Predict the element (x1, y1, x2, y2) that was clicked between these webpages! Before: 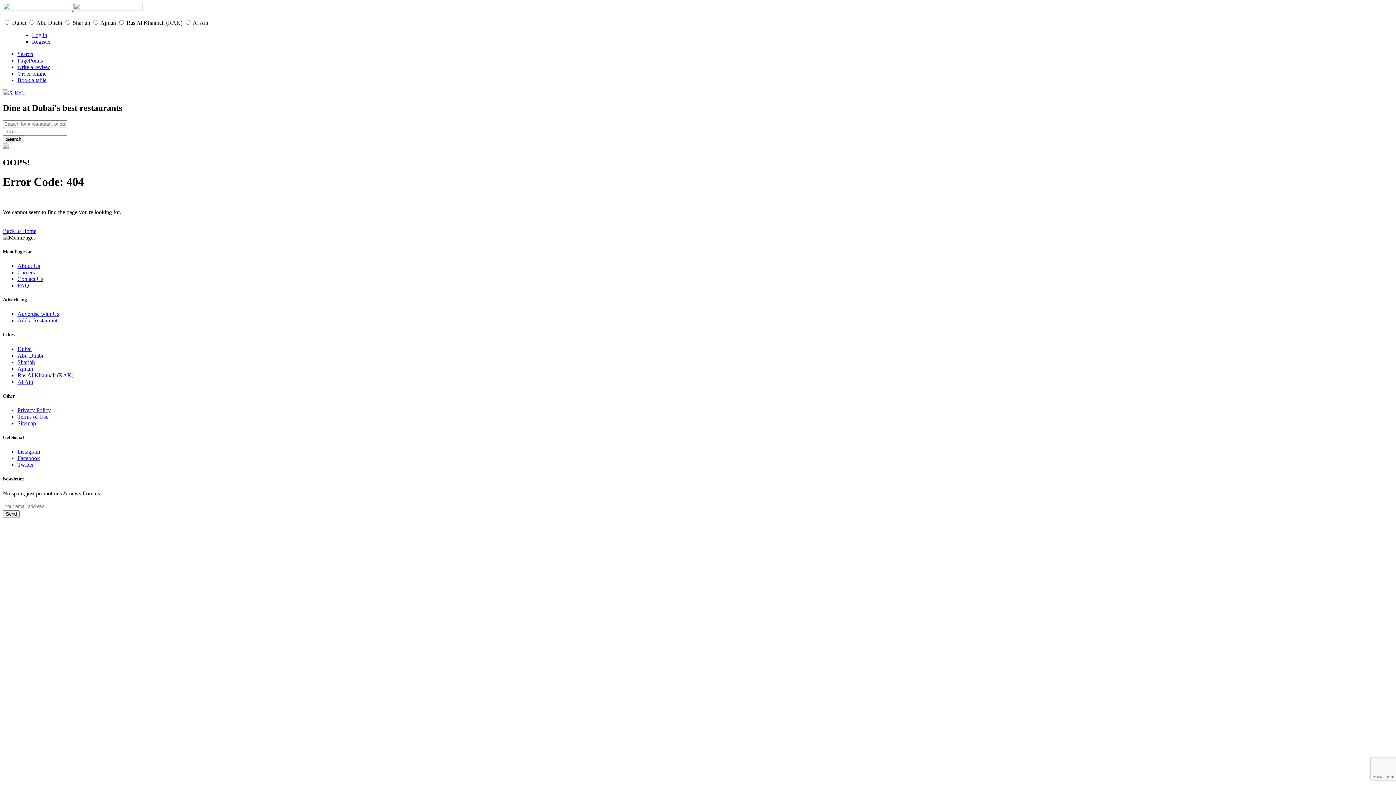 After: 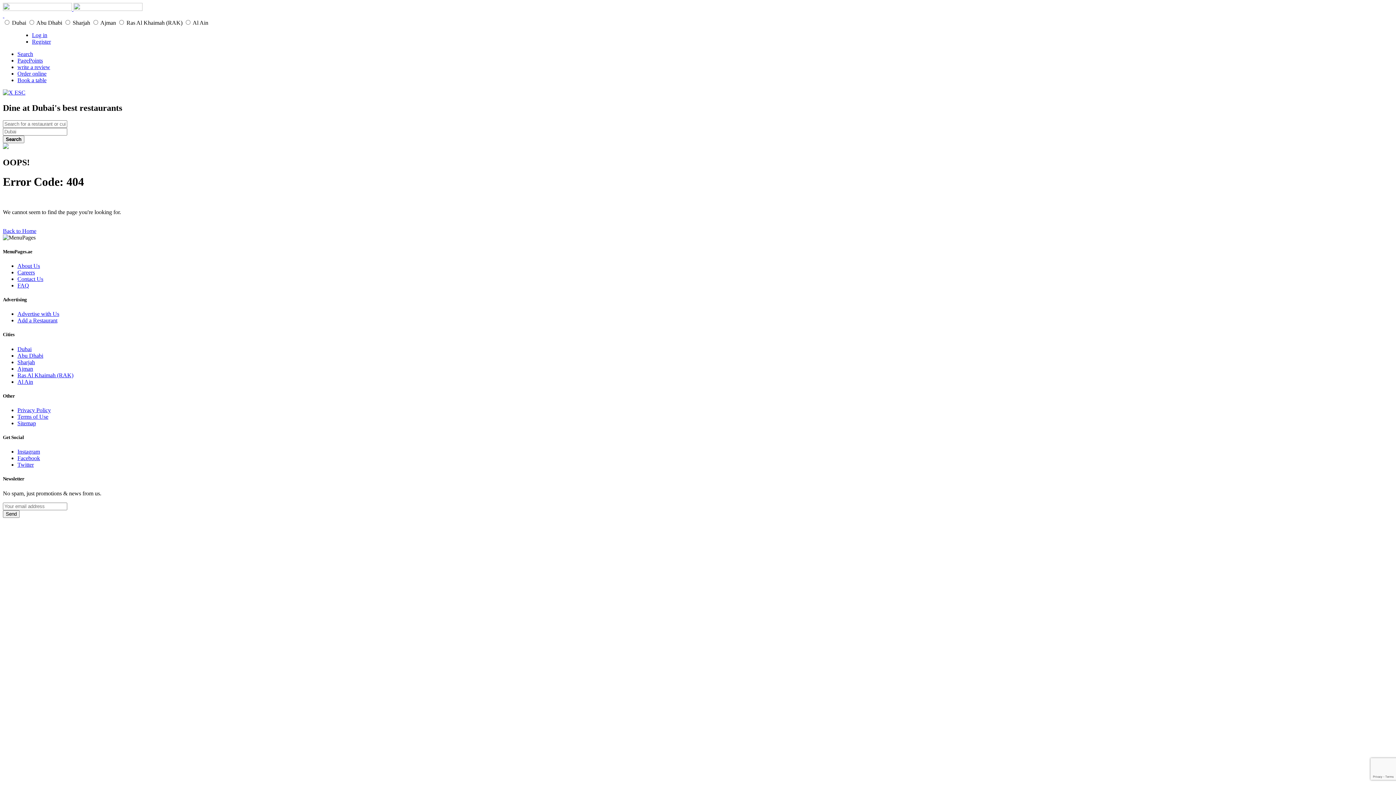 Action: label: Facebook bbox: (17, 455, 40, 461)